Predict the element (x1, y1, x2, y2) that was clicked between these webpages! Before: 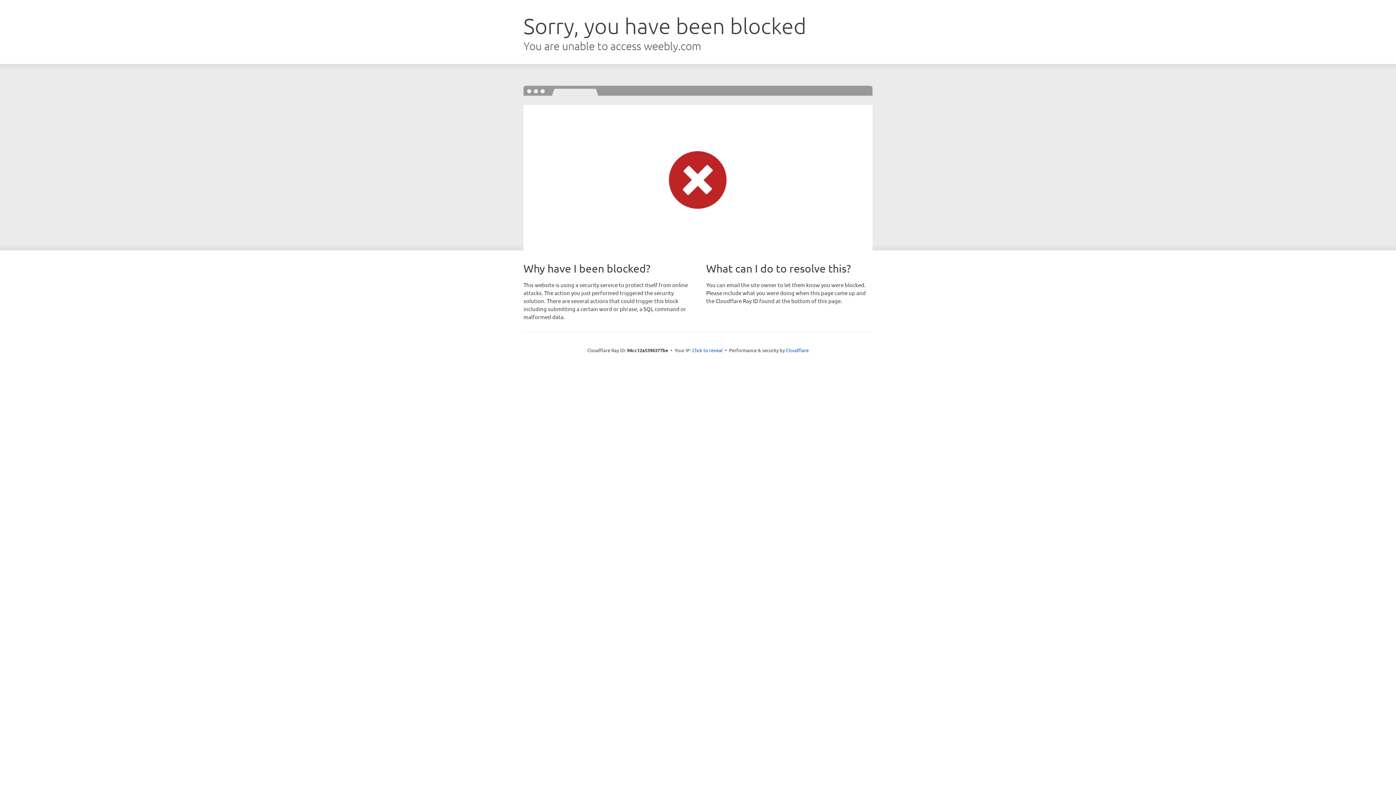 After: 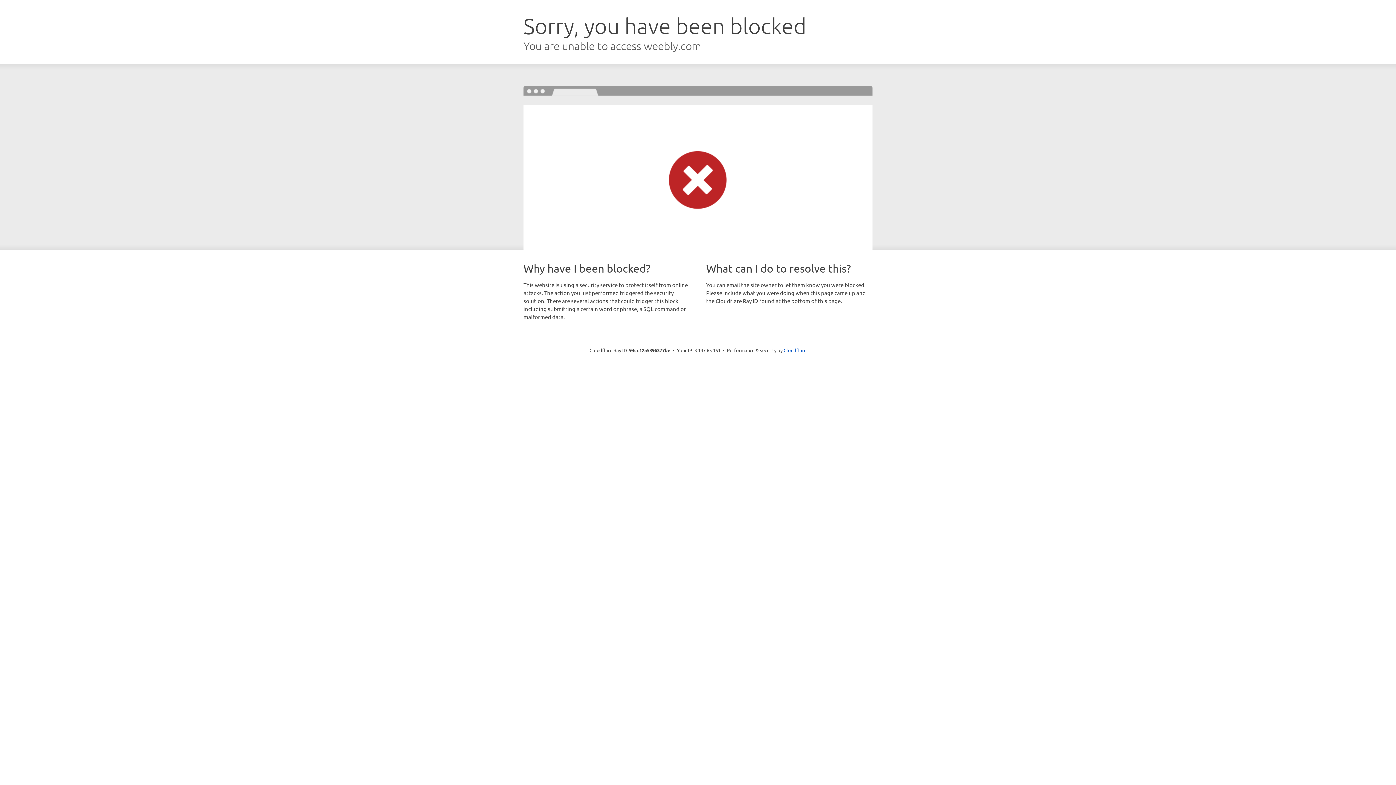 Action: label: Click to reveal bbox: (692, 346, 722, 353)